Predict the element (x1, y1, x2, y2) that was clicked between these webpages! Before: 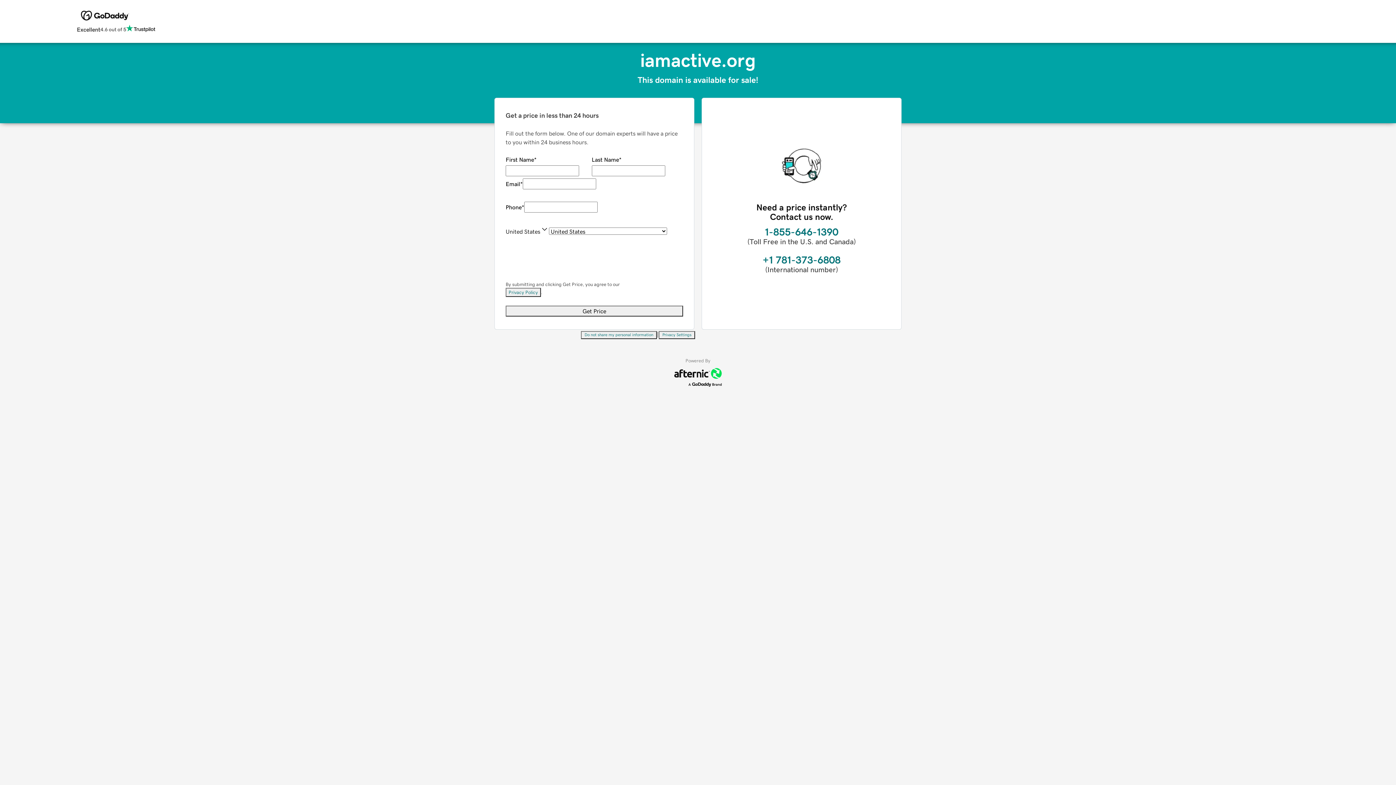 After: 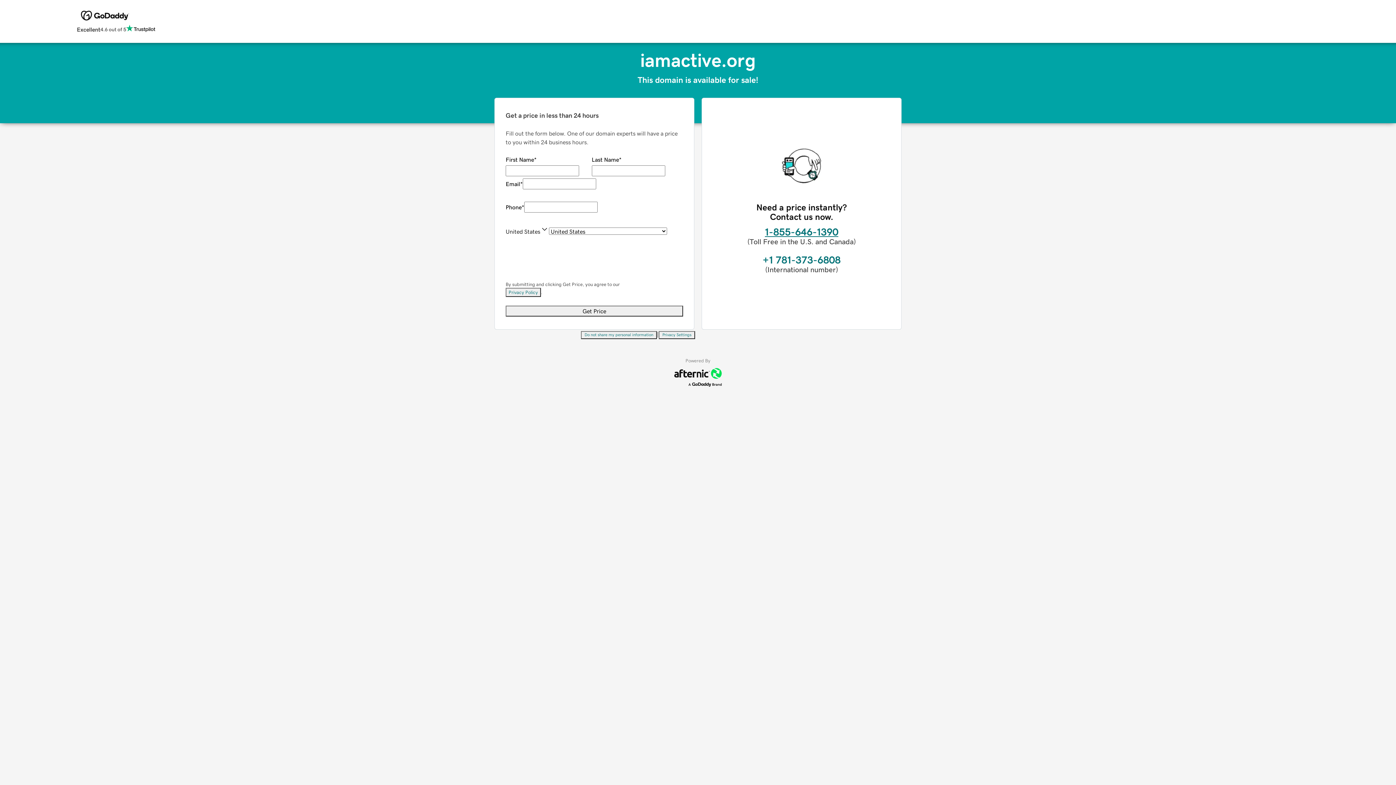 Action: bbox: (765, 226, 838, 237) label: 1-855-646-1390